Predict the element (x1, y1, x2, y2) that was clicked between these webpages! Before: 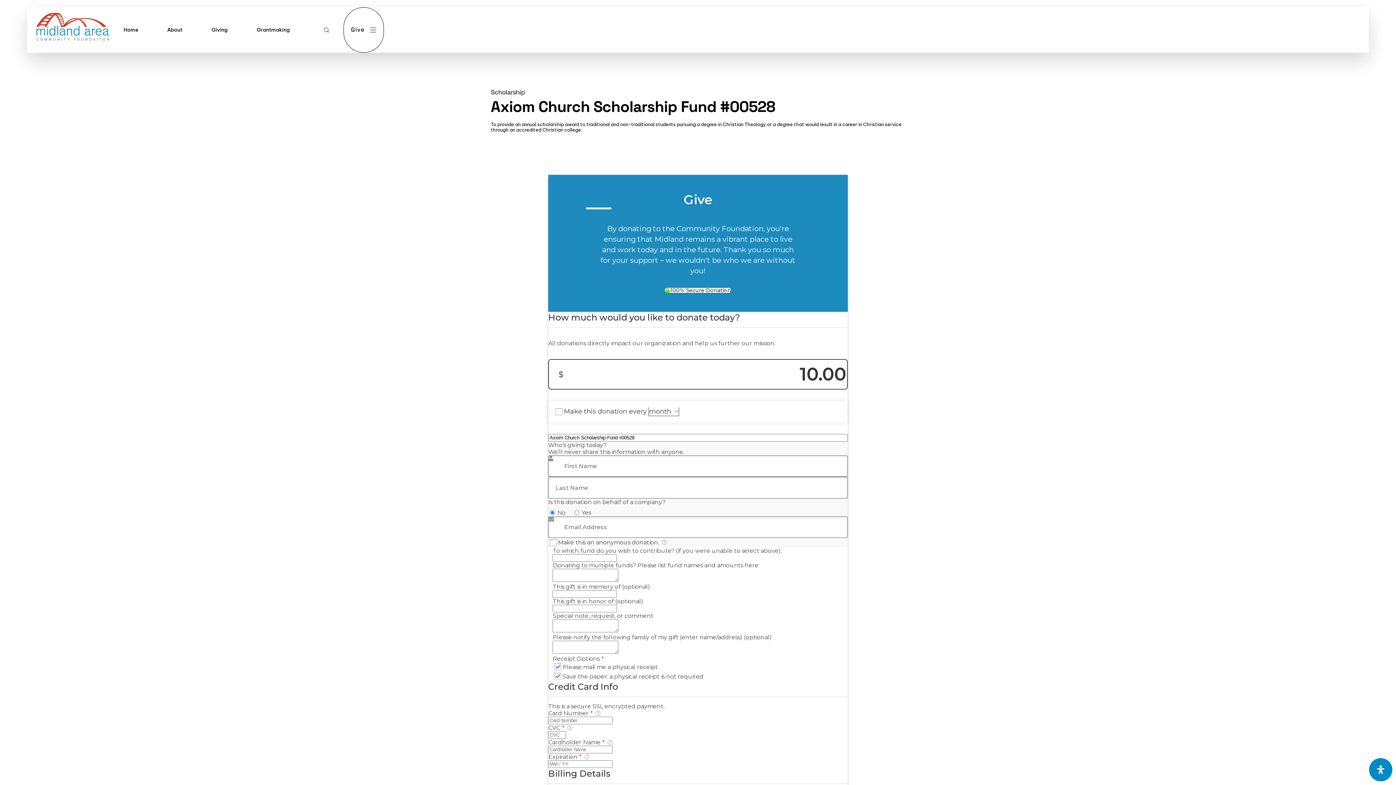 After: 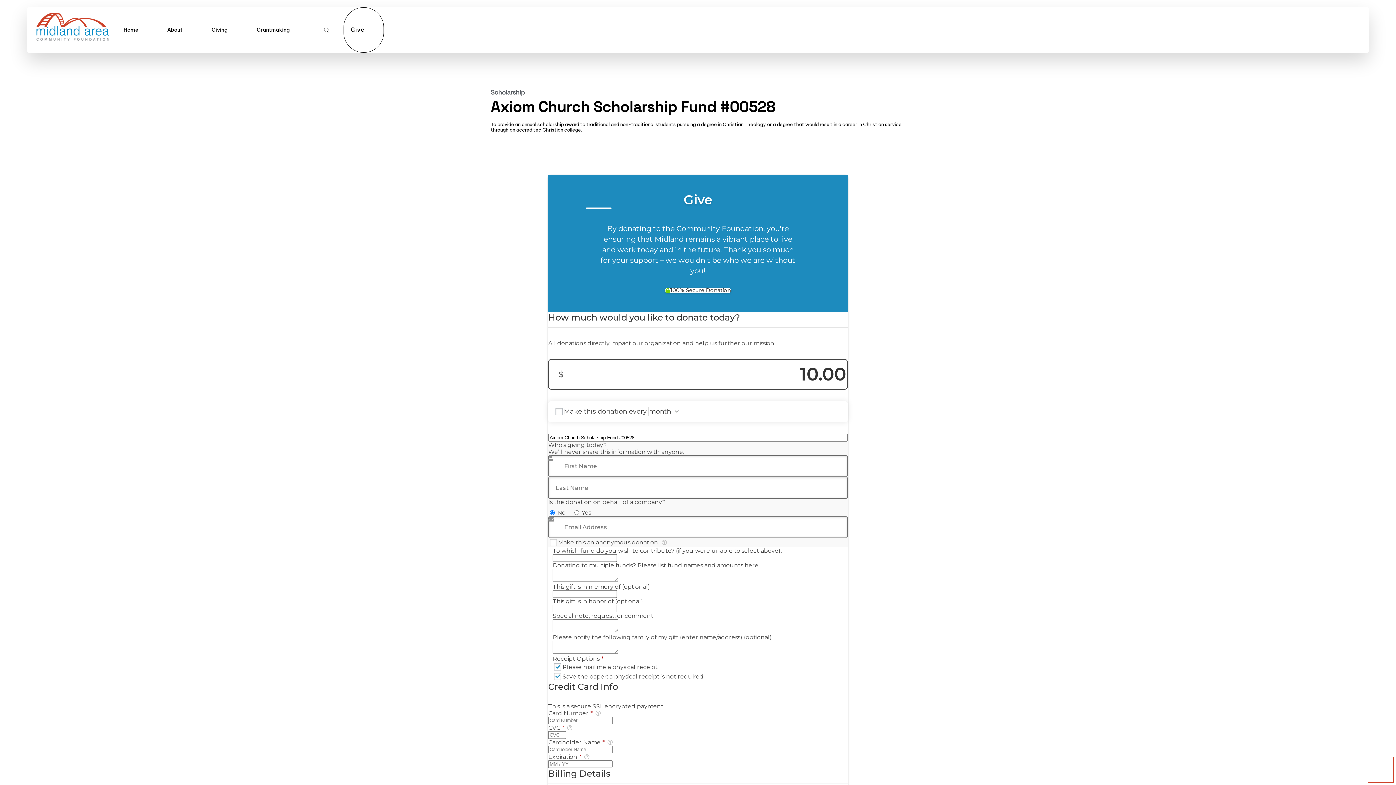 Action: bbox: (1369, 758, 1392, 781) label: Open Accessibility Panel